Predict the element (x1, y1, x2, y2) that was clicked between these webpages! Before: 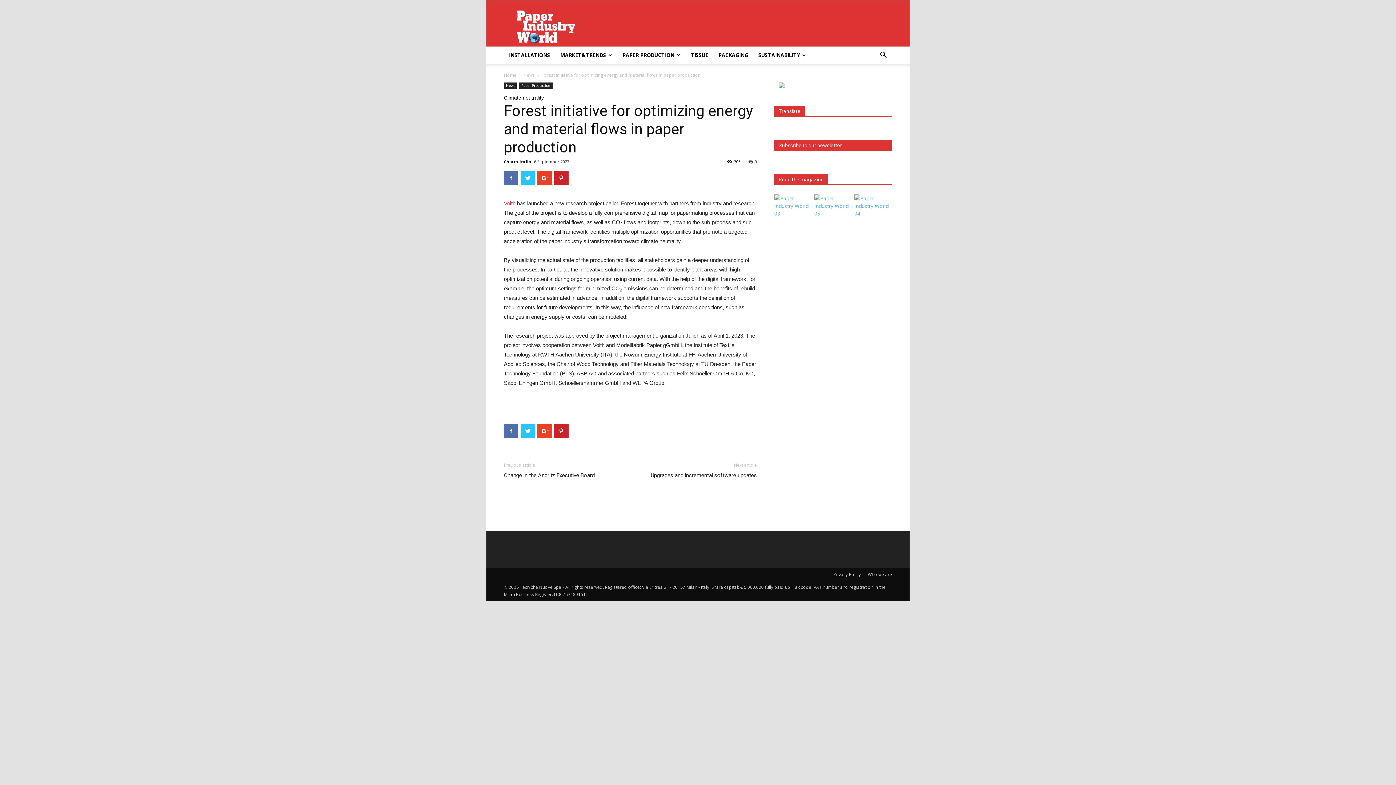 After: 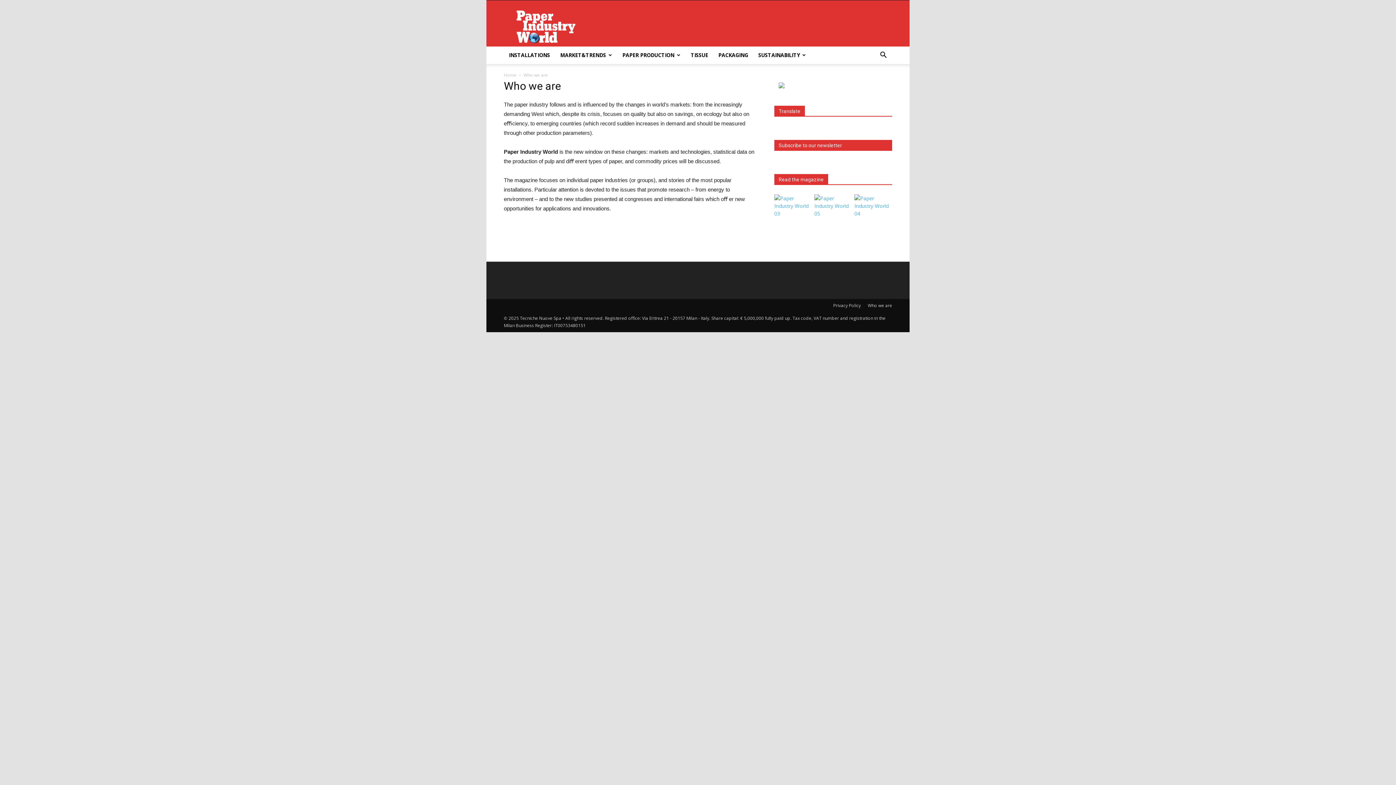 Action: label: Who we are bbox: (868, 571, 892, 578)